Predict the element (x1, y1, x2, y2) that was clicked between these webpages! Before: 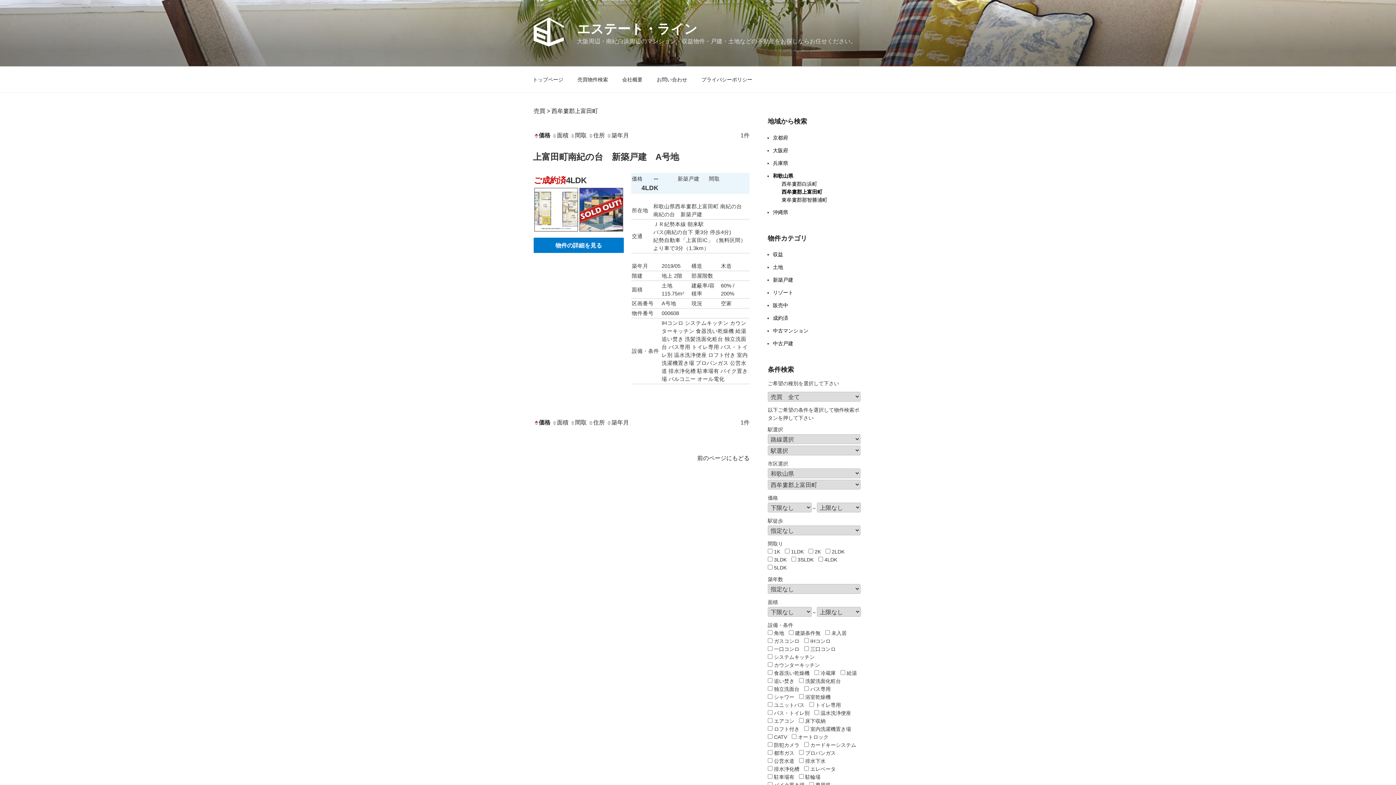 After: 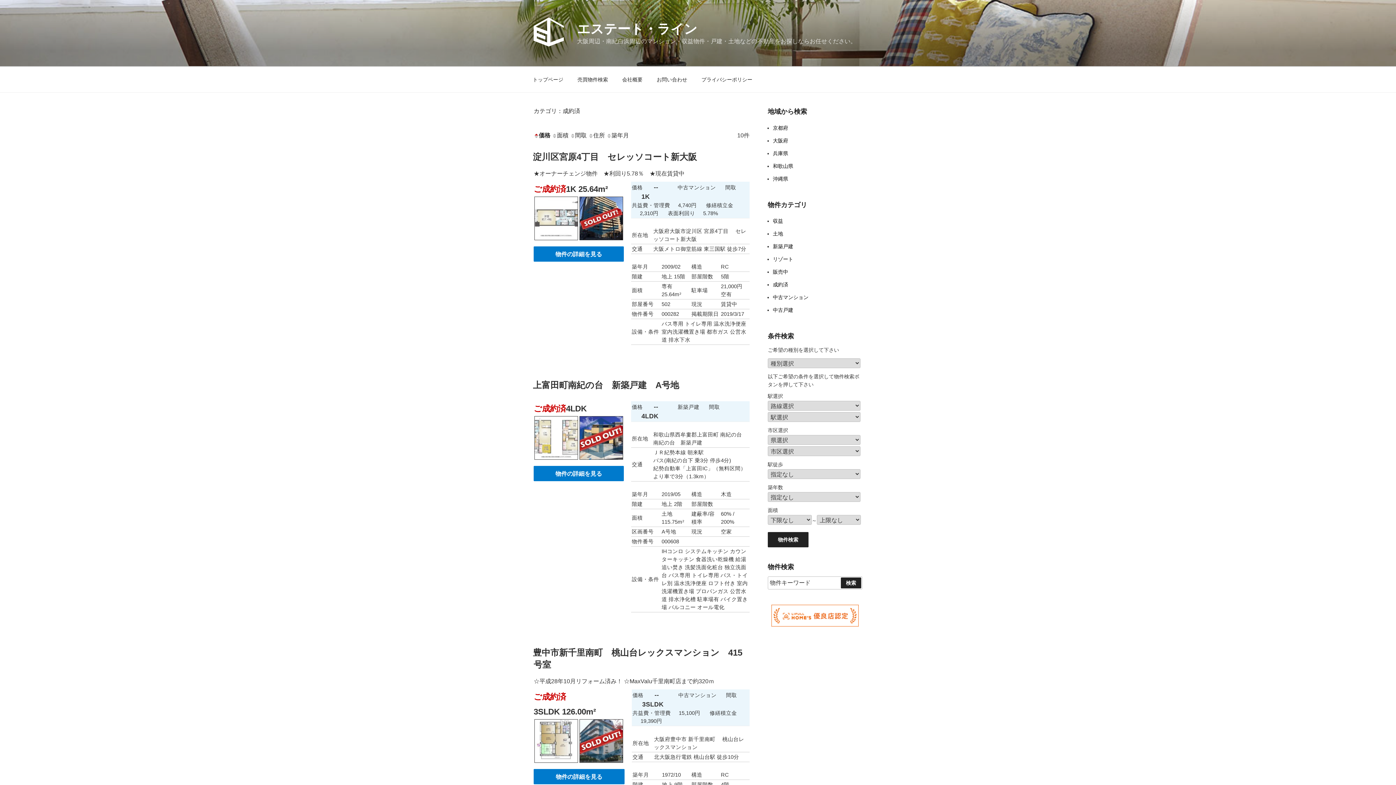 Action: bbox: (773, 315, 788, 321) label: 成約済